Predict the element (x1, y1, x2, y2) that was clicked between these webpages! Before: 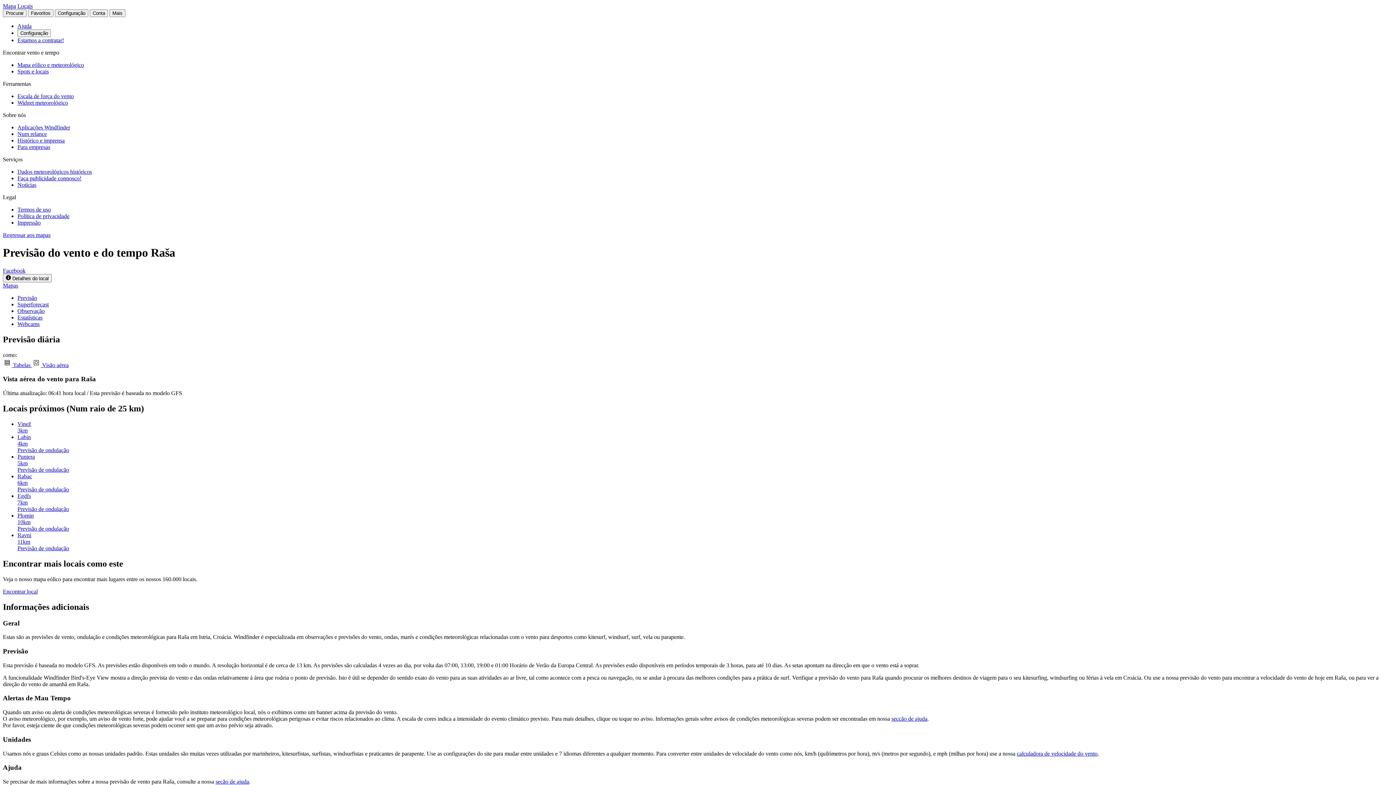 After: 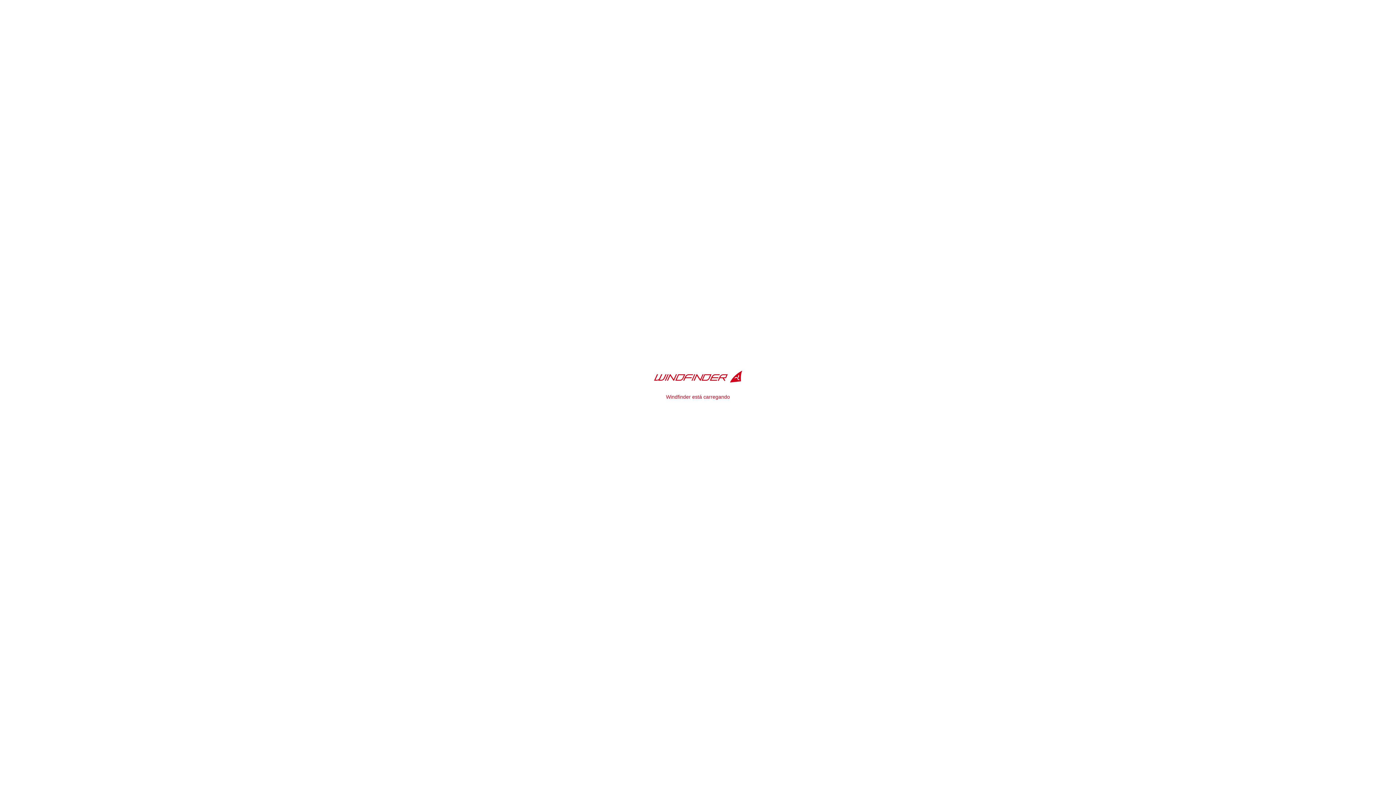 Action: bbox: (2, 232, 50, 238) label: Regressar aos mapas